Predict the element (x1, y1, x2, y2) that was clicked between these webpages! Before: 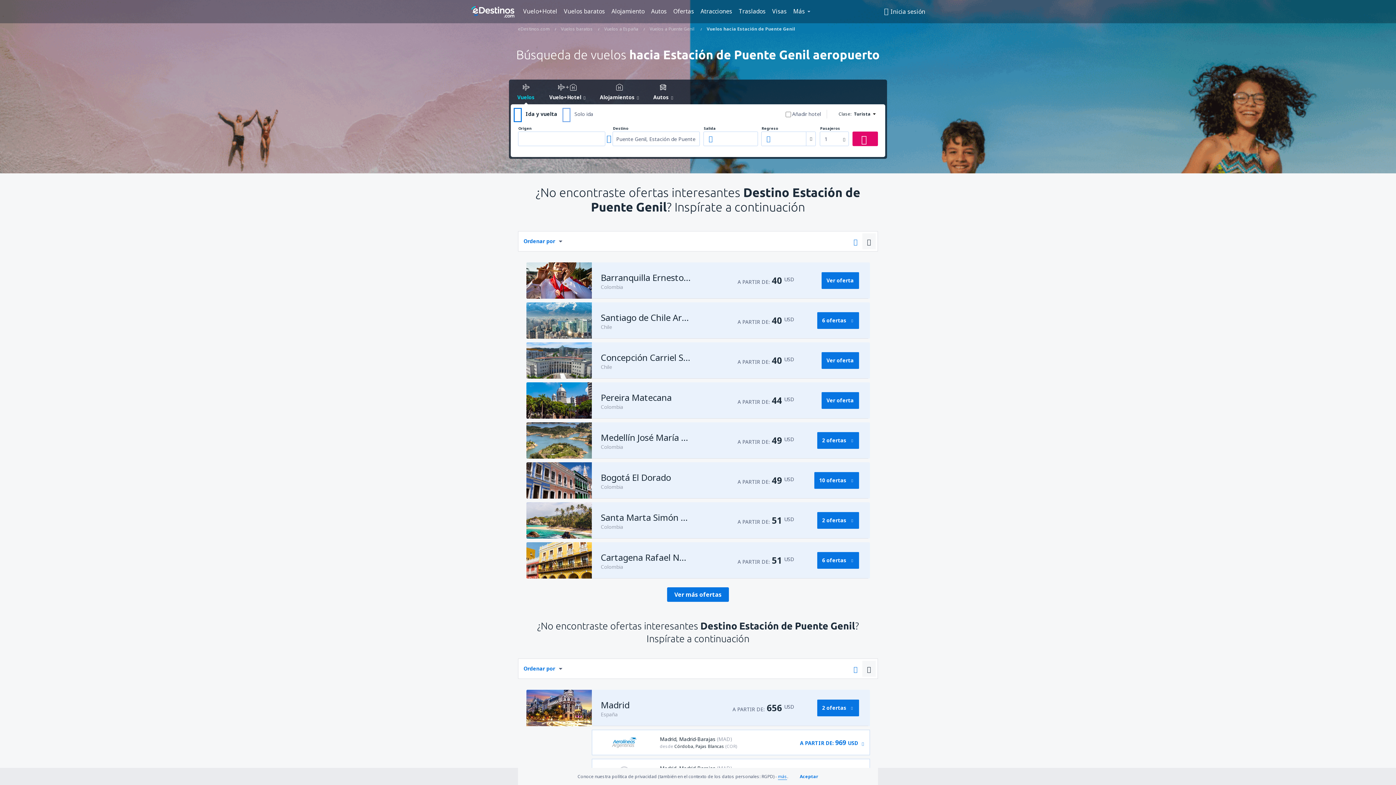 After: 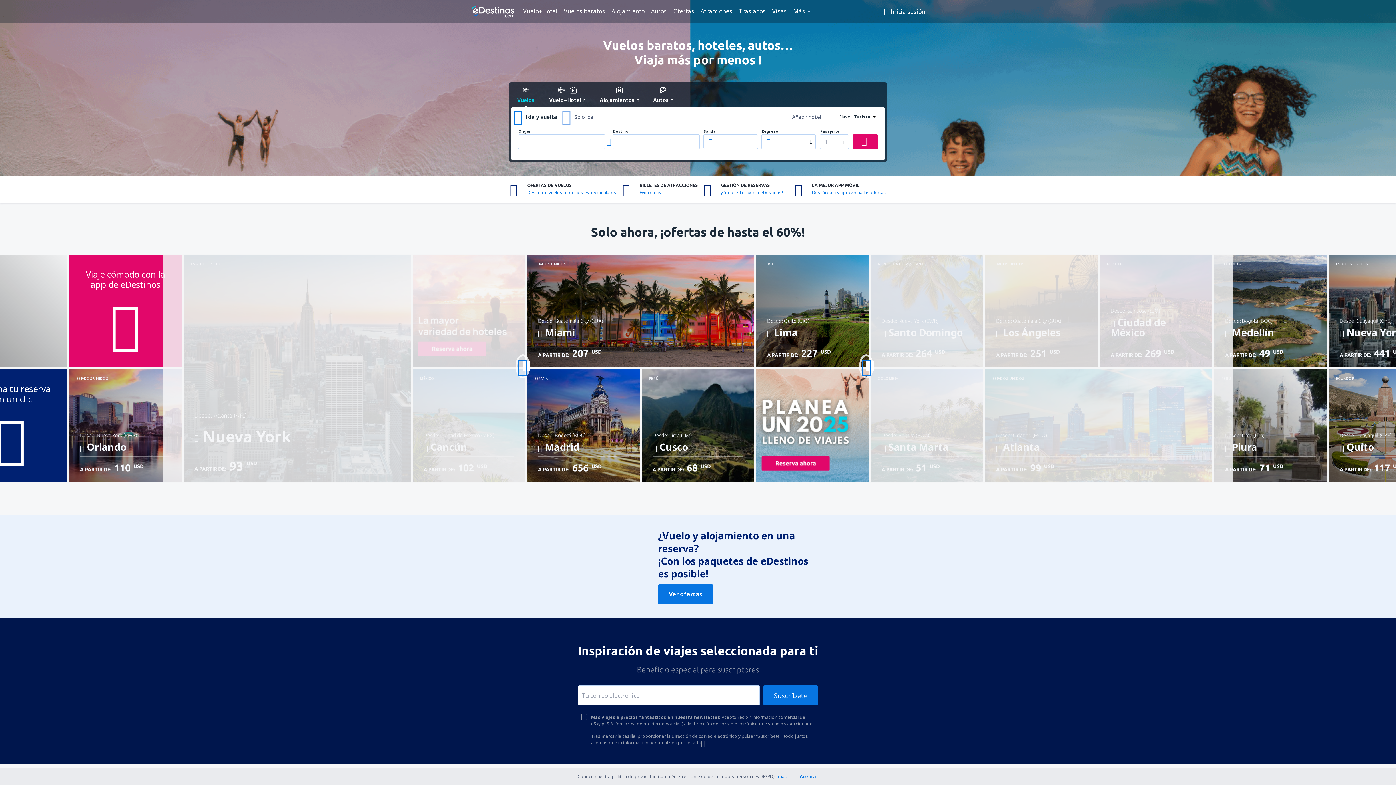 Action: label: eDestinos.com bbox: (518, 25, 549, 32)